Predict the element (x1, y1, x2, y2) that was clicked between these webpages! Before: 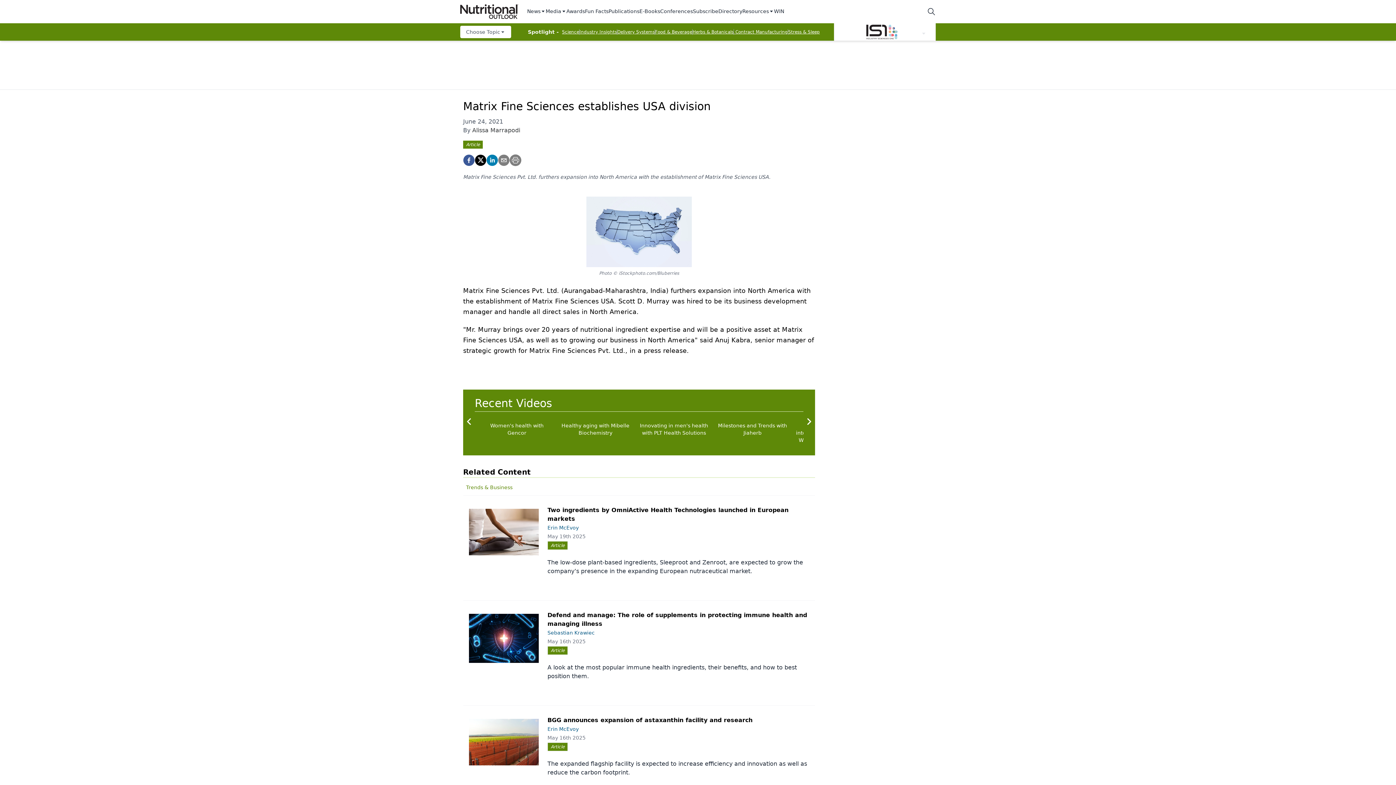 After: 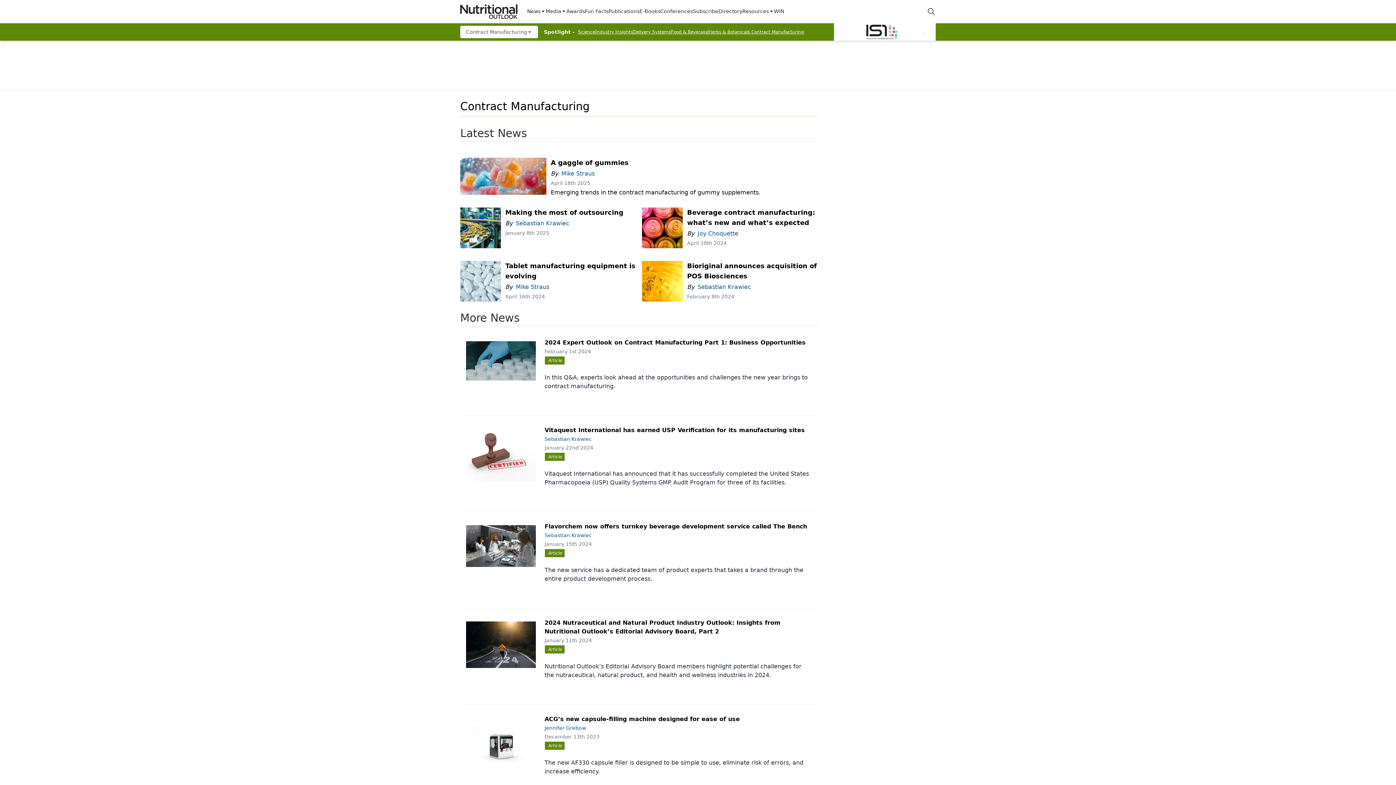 Action: bbox: (734, 29, 788, 34) label:  Contract Manufacturing